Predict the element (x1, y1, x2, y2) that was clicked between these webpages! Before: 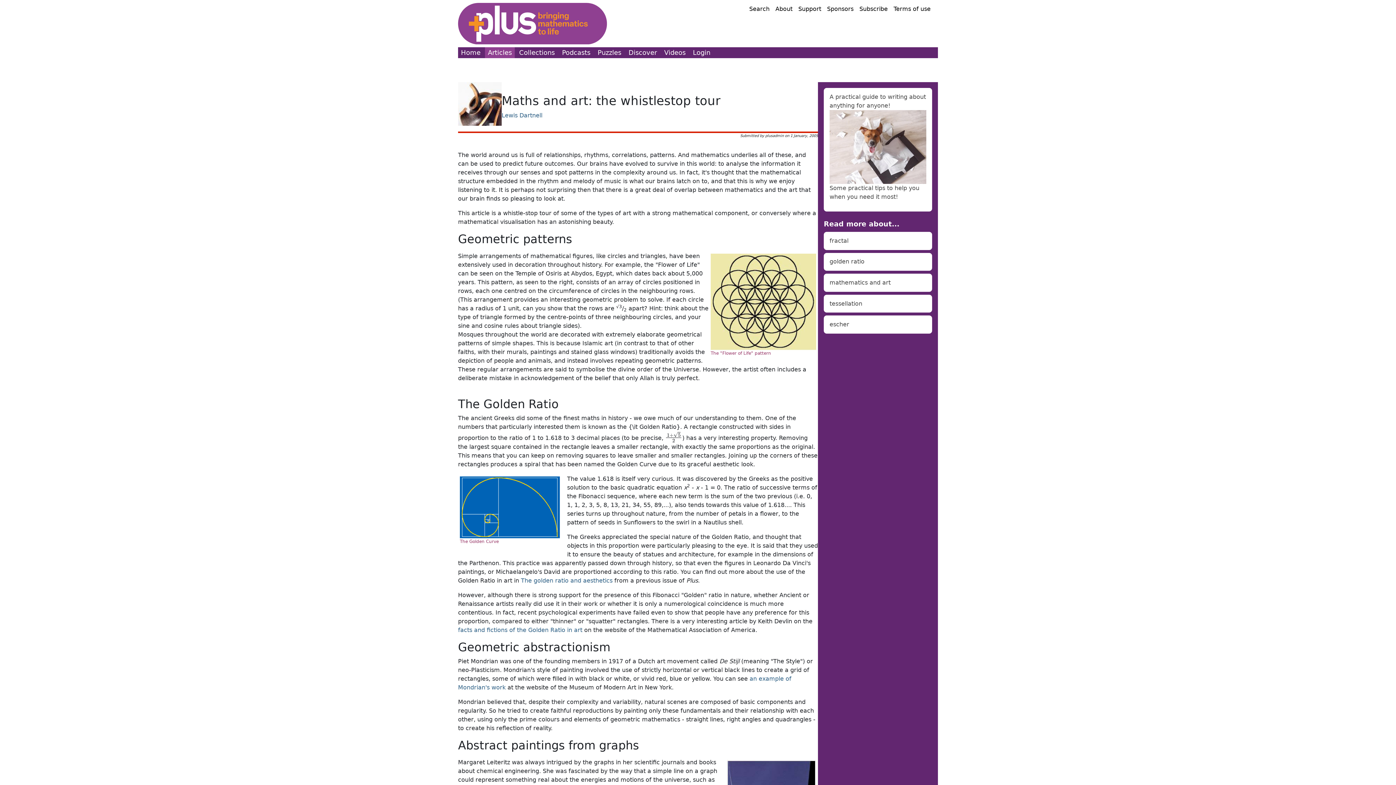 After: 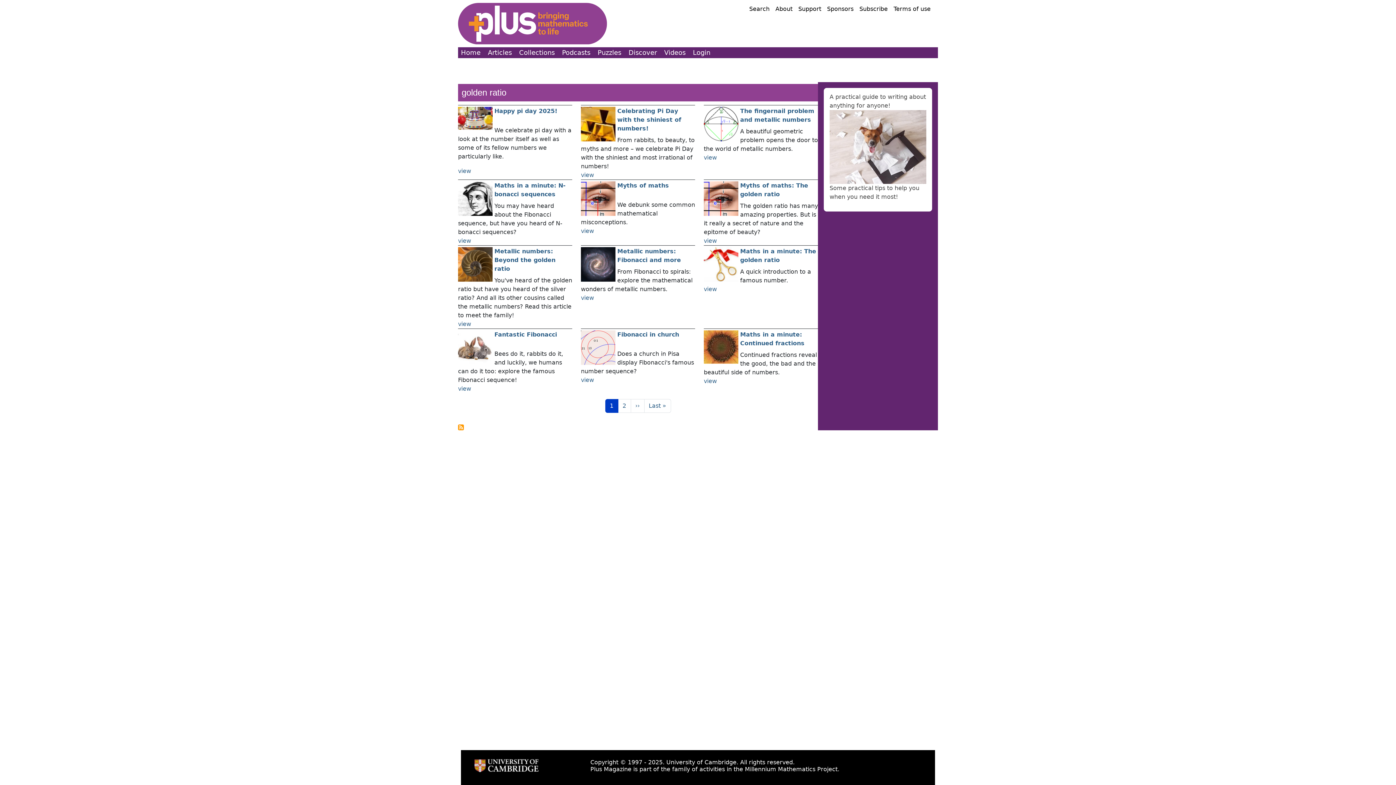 Action: bbox: (824, 252, 932, 270) label: golden ratio